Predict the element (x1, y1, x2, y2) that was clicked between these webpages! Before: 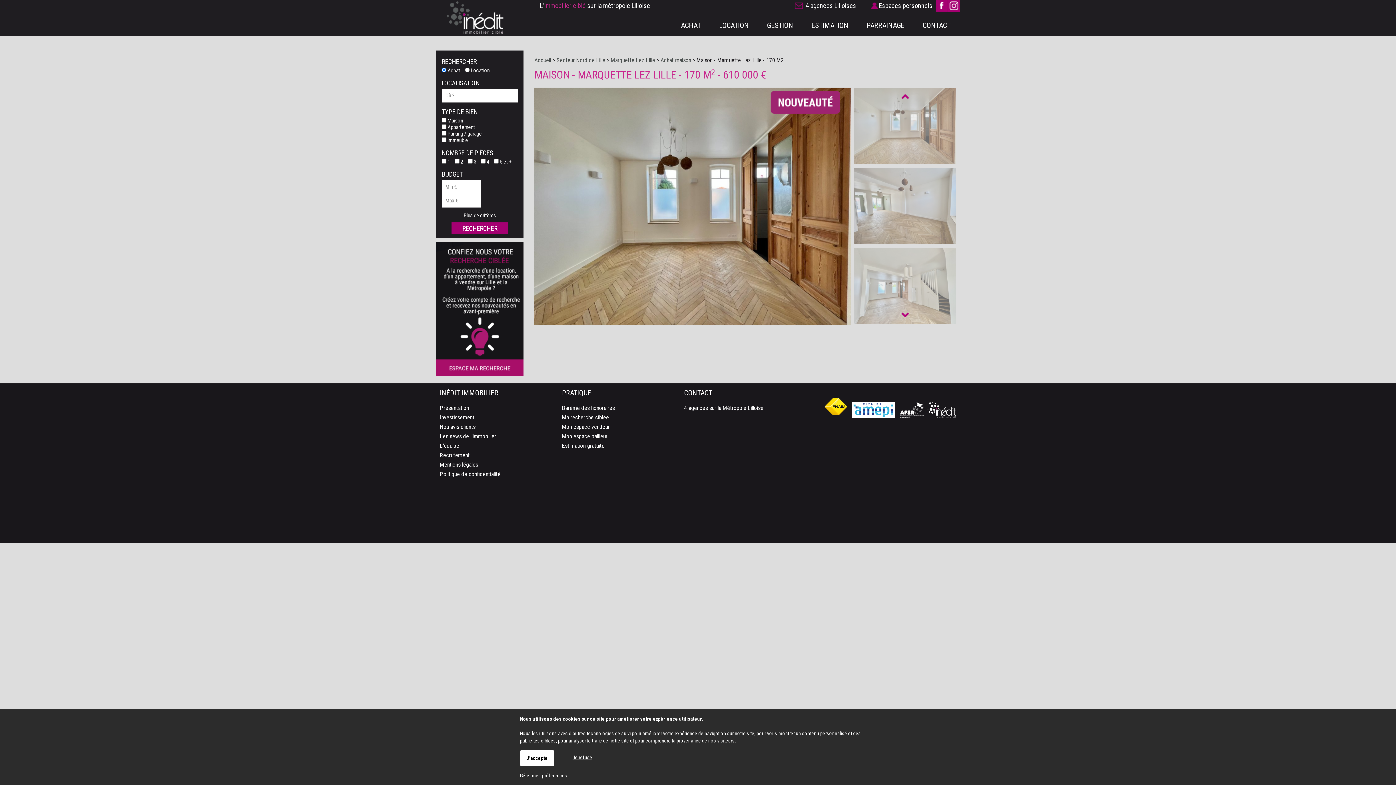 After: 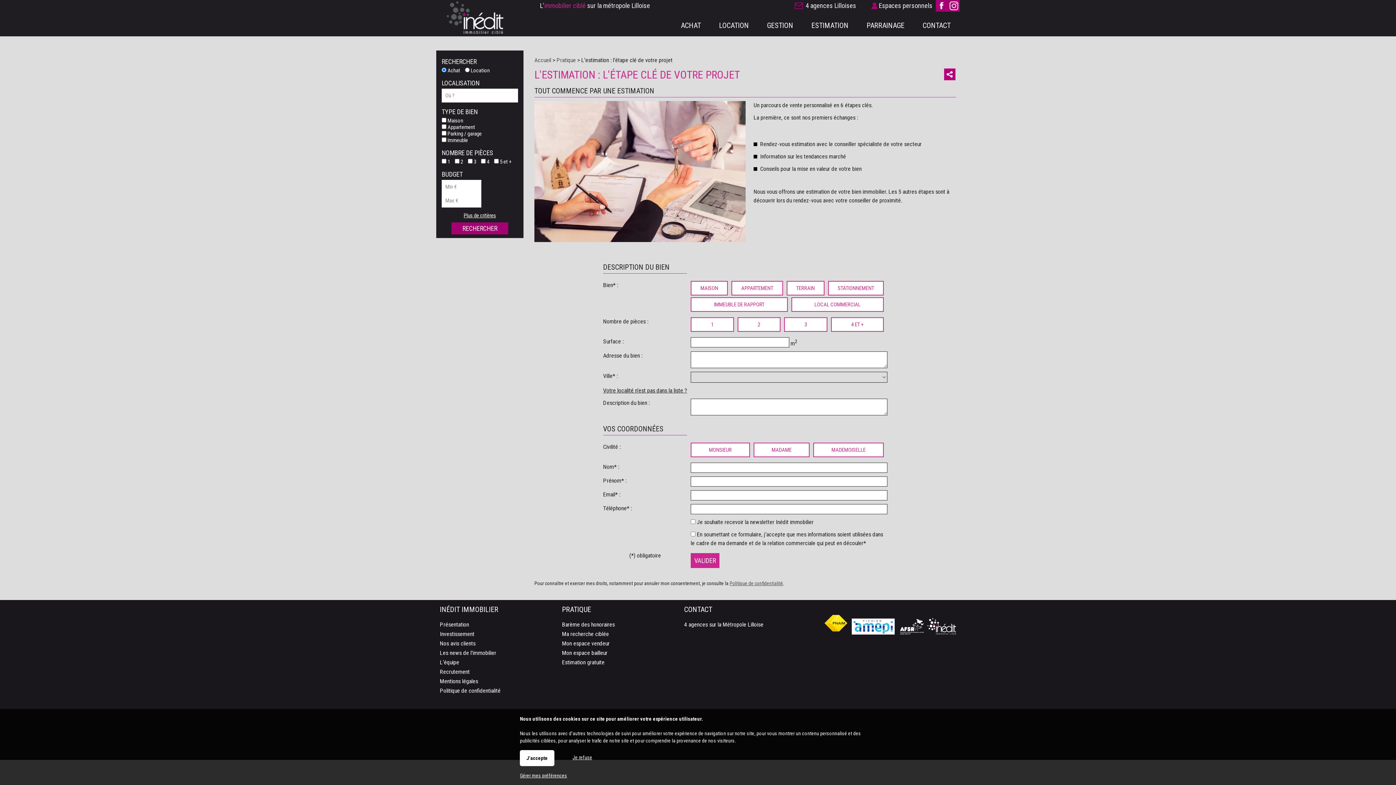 Action: label: ESTIMATION bbox: (802, 18, 857, 32)